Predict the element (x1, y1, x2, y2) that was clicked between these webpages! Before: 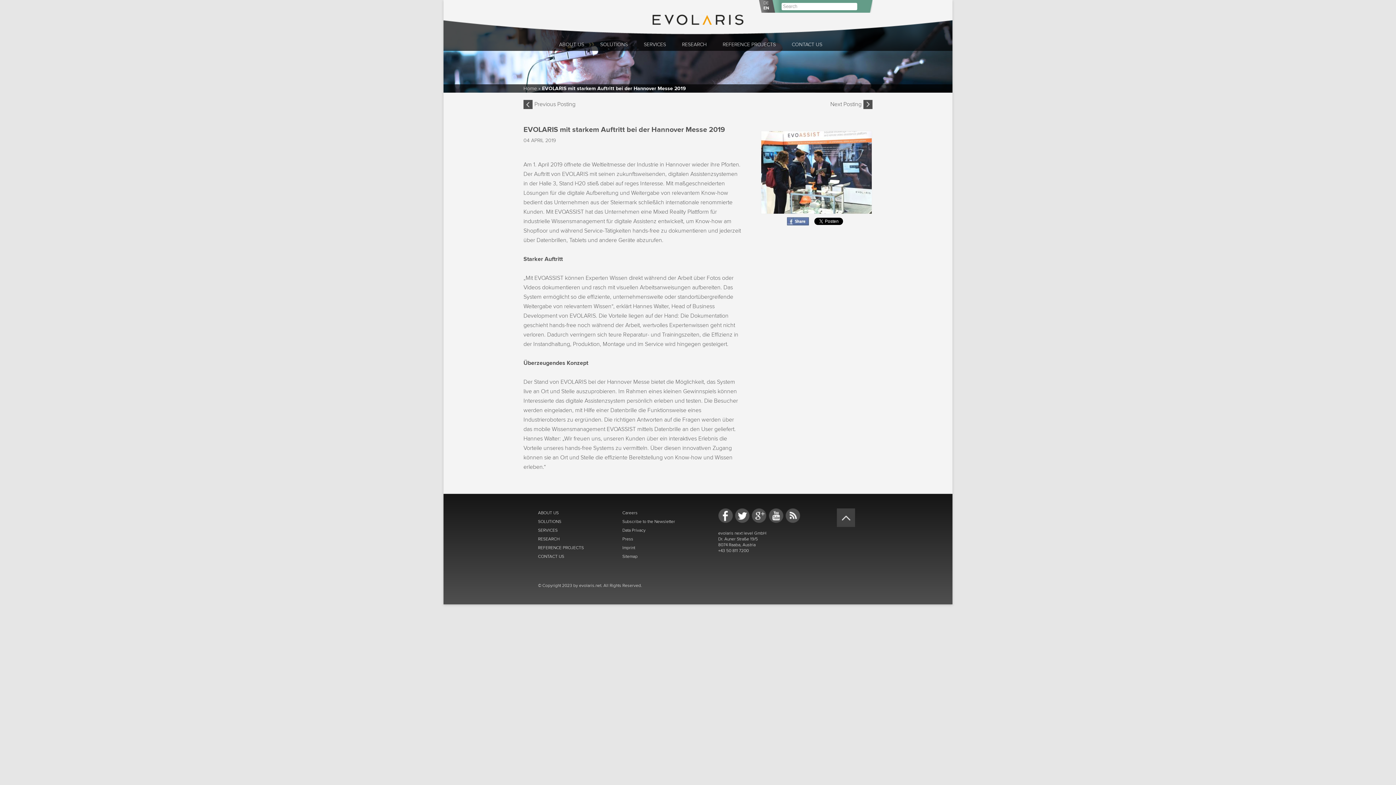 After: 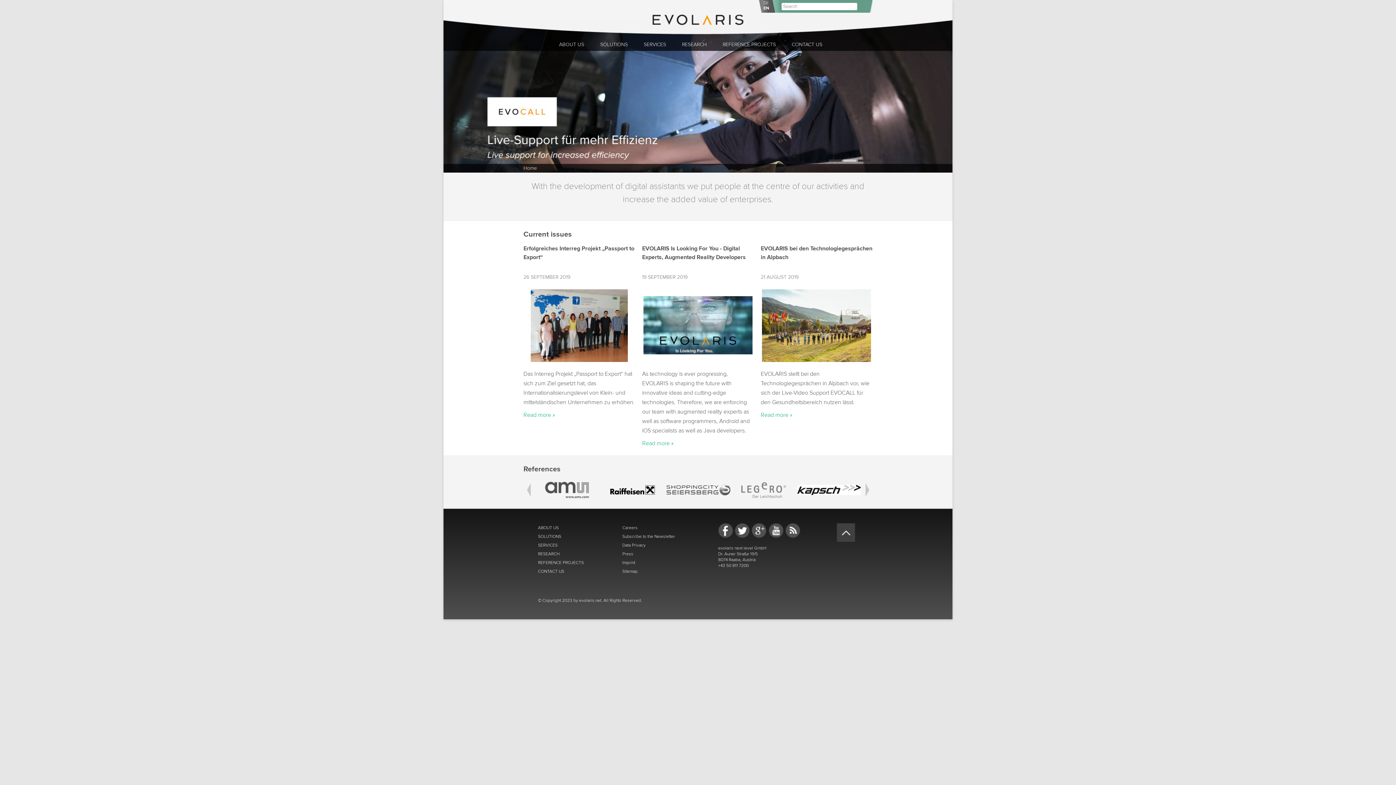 Action: bbox: (443, 0, 952, 20)